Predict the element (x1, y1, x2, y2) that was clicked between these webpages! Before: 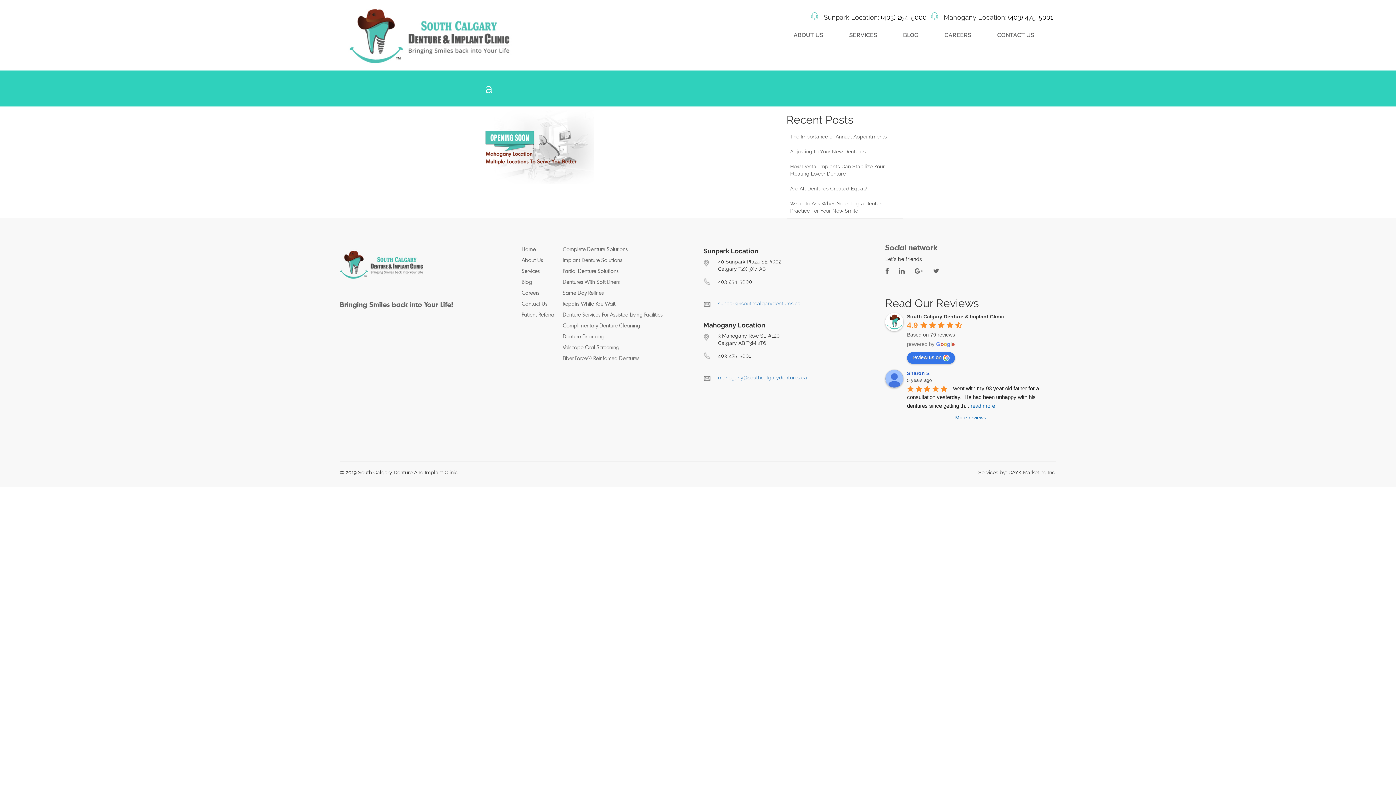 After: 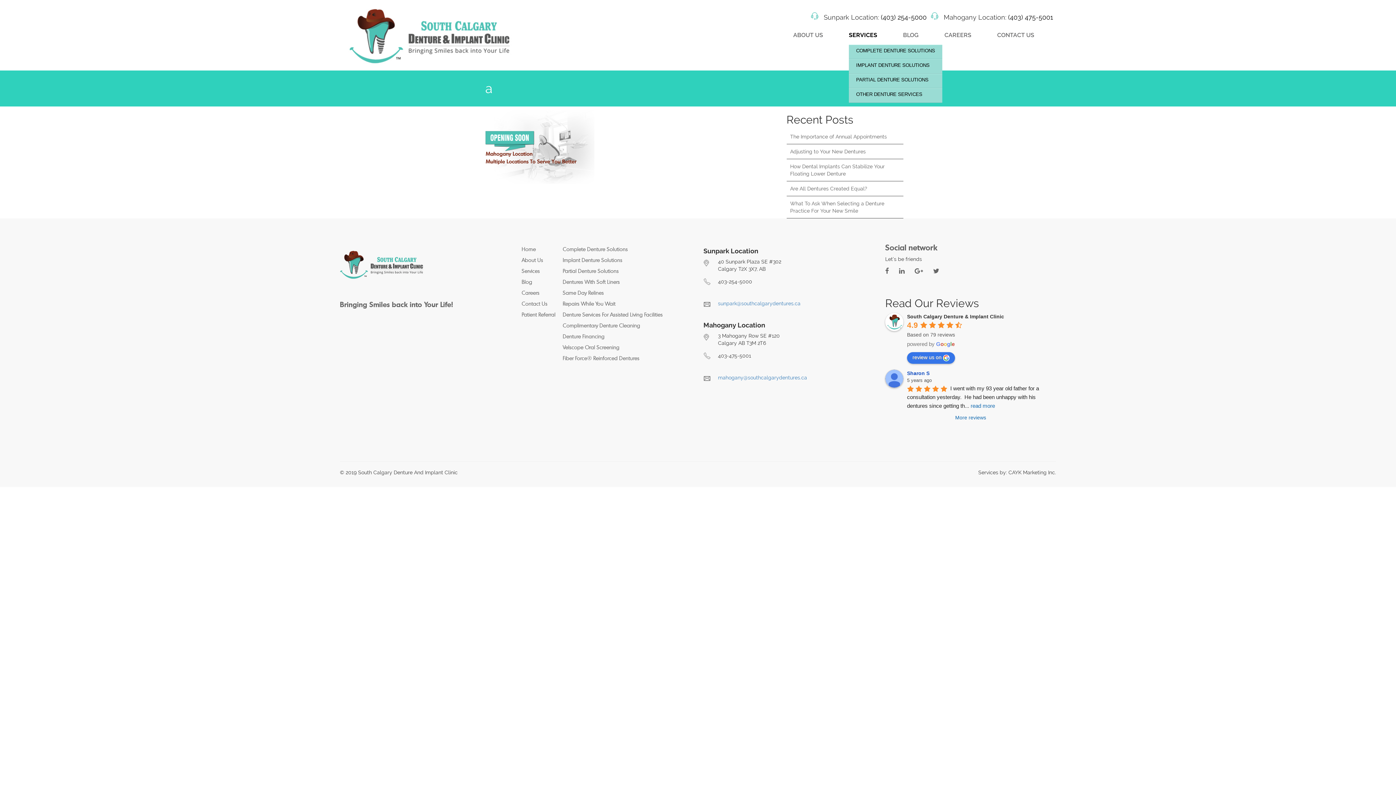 Action: label: SERVICES bbox: (849, 31, 888, 38)